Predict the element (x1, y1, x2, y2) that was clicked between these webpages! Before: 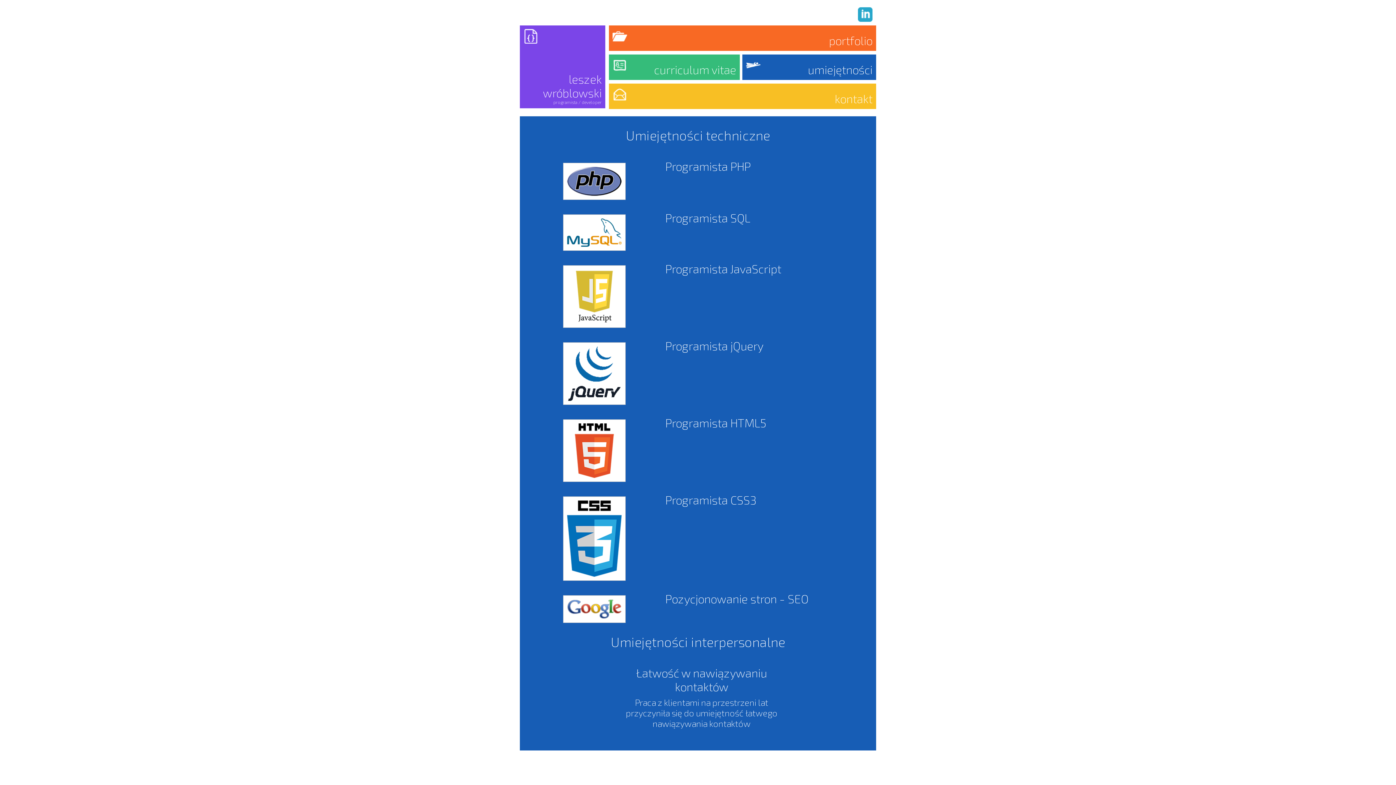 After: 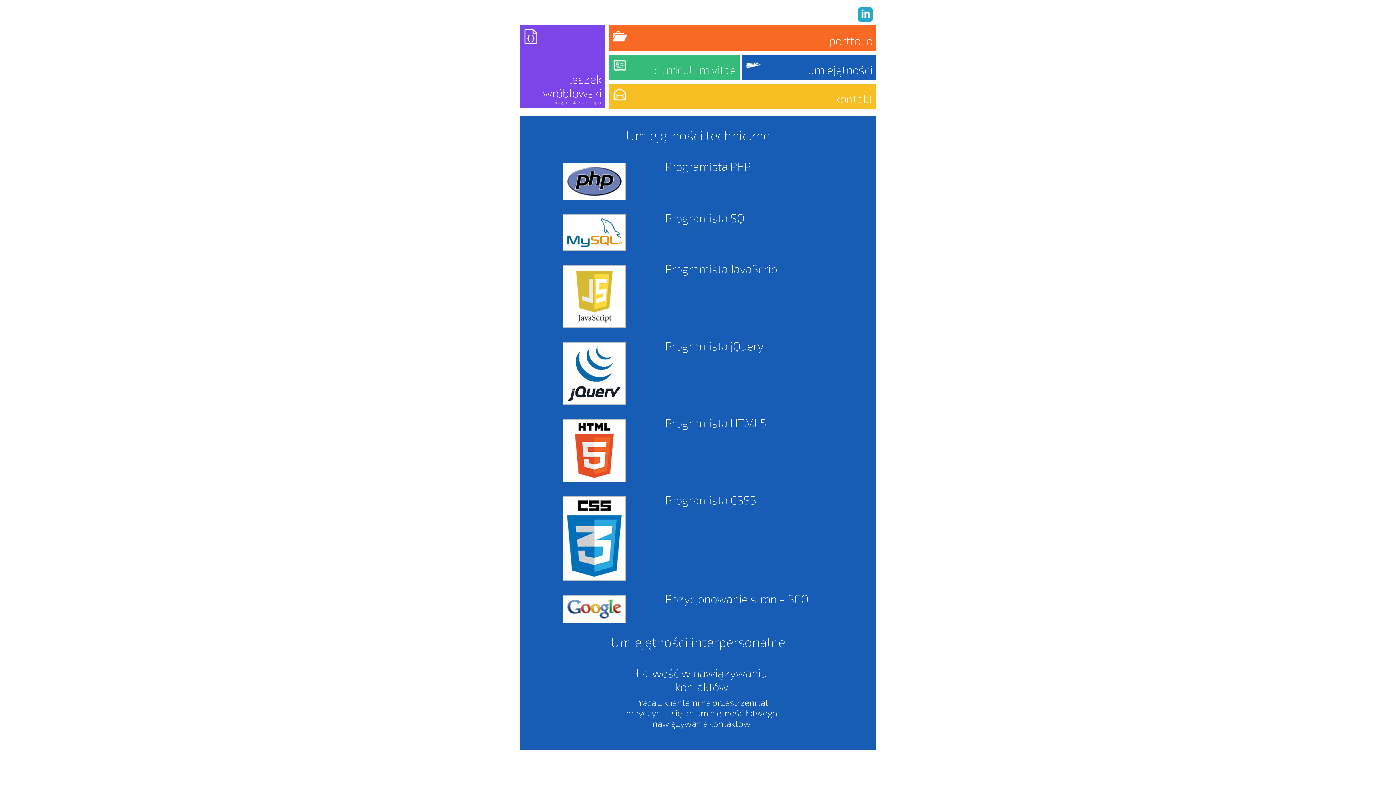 Action: label: umiejętności bbox: (742, 54, 876, 80)